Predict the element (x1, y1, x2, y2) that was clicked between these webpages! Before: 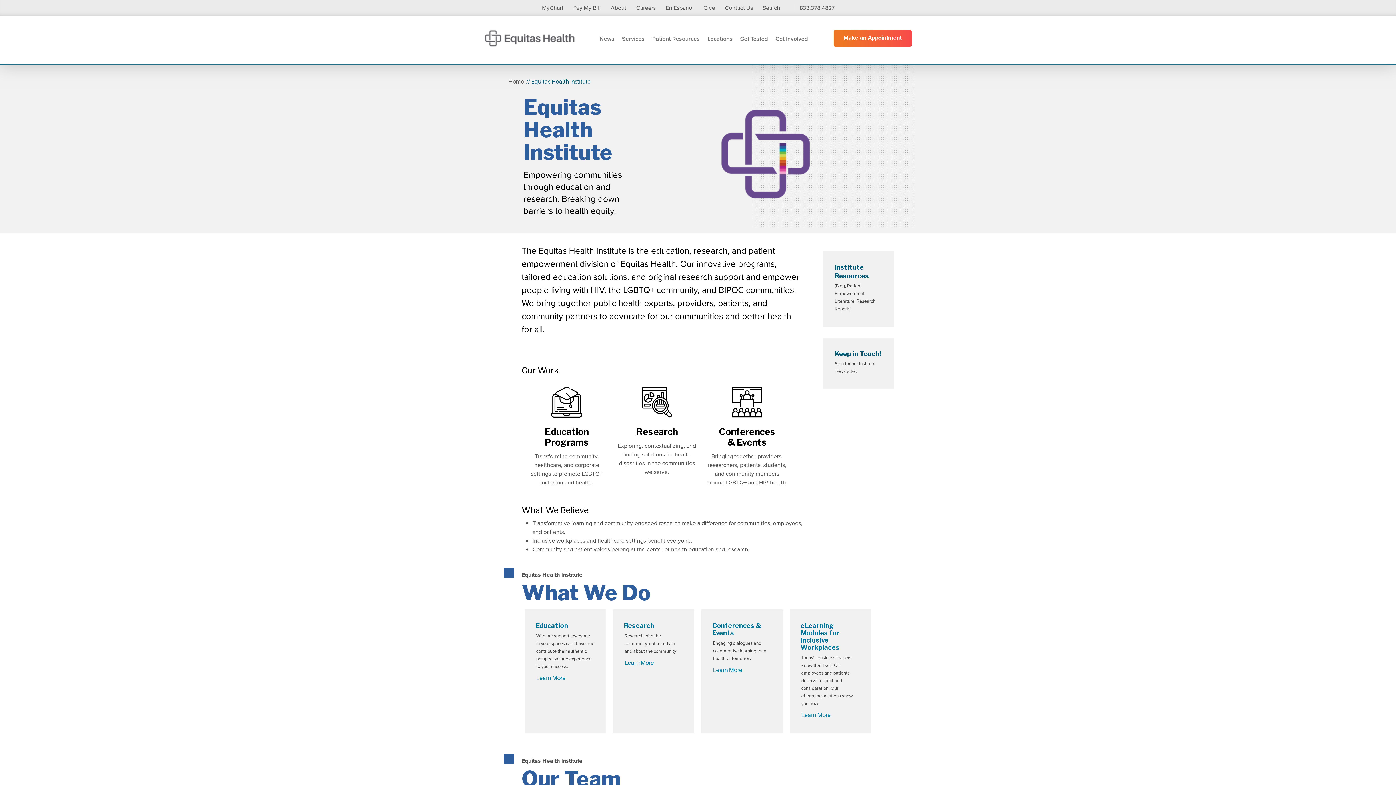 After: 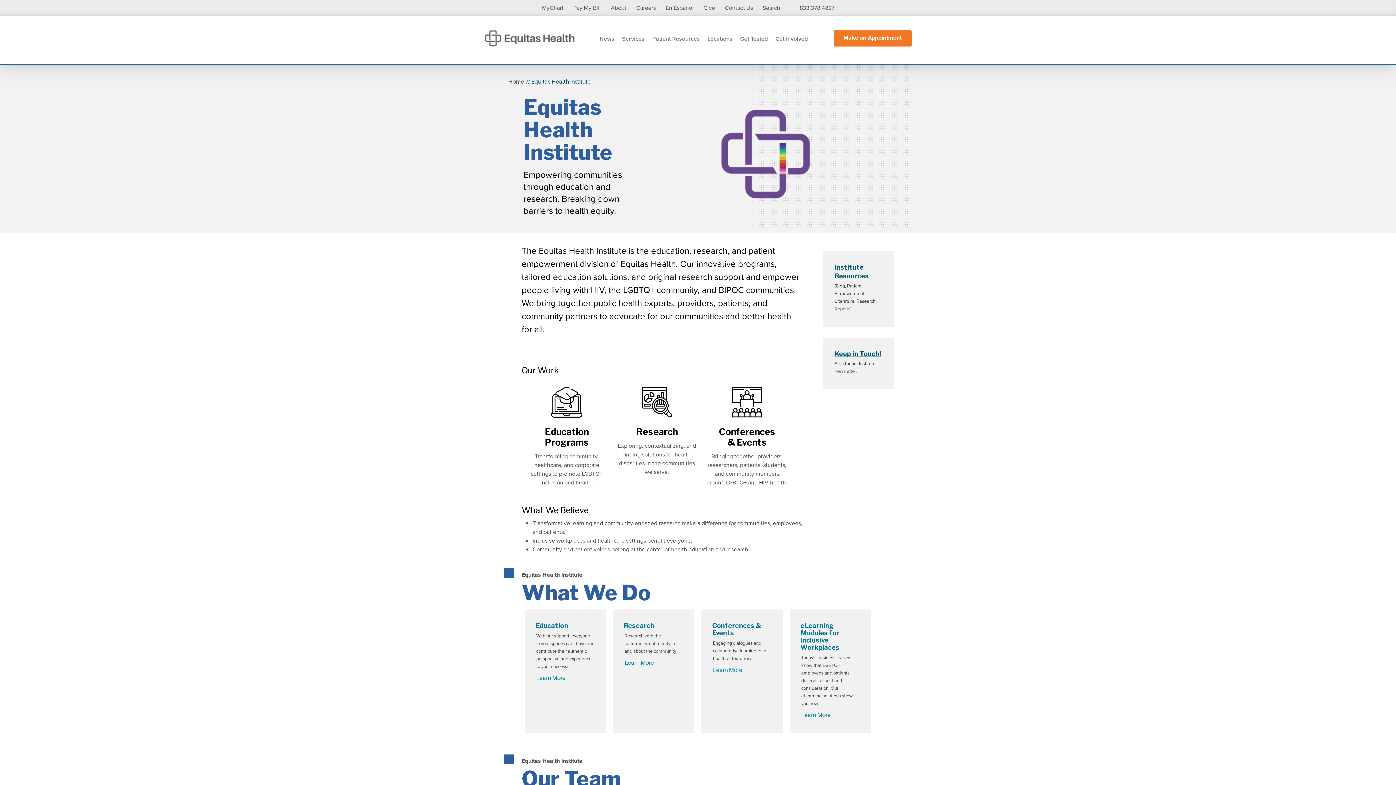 Action: label: Make an Appointment bbox: (833, 30, 911, 46)